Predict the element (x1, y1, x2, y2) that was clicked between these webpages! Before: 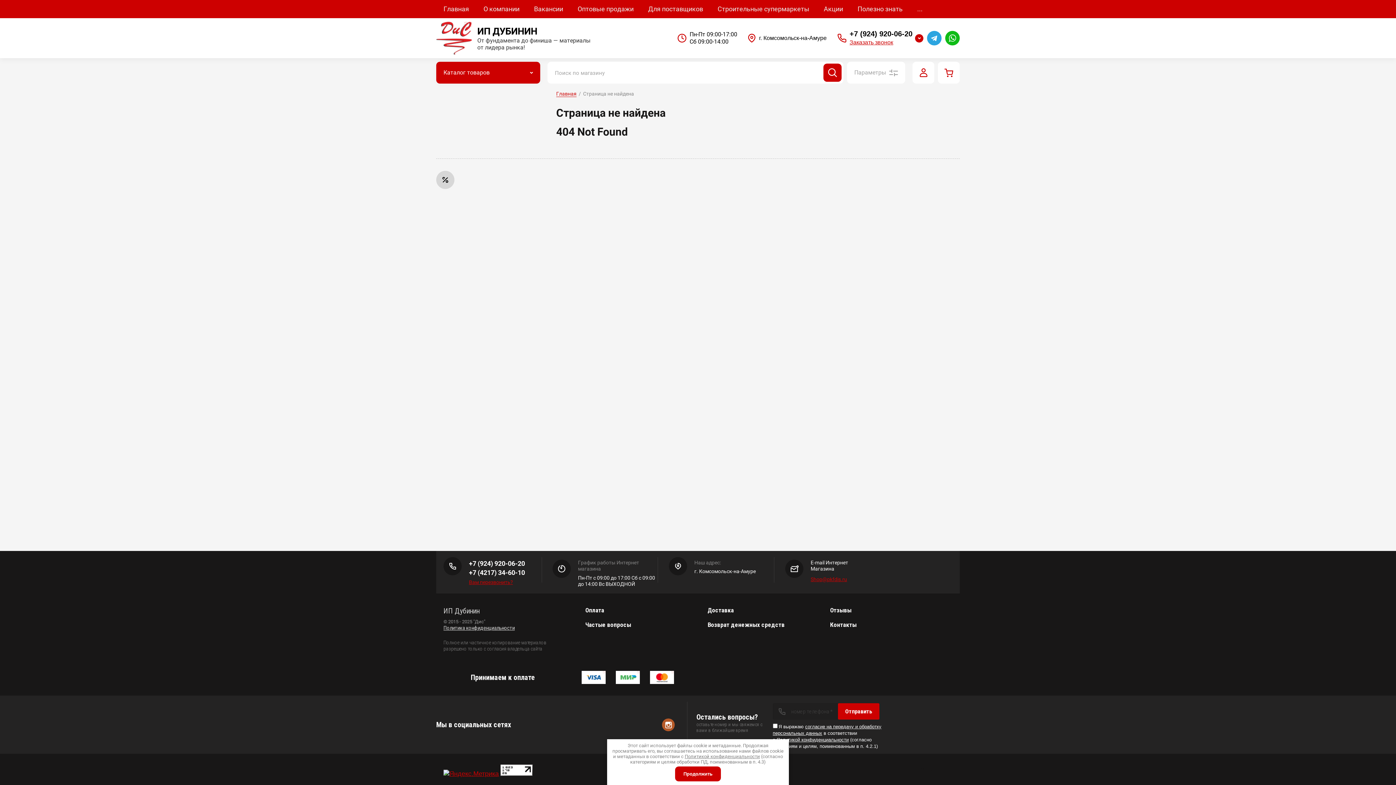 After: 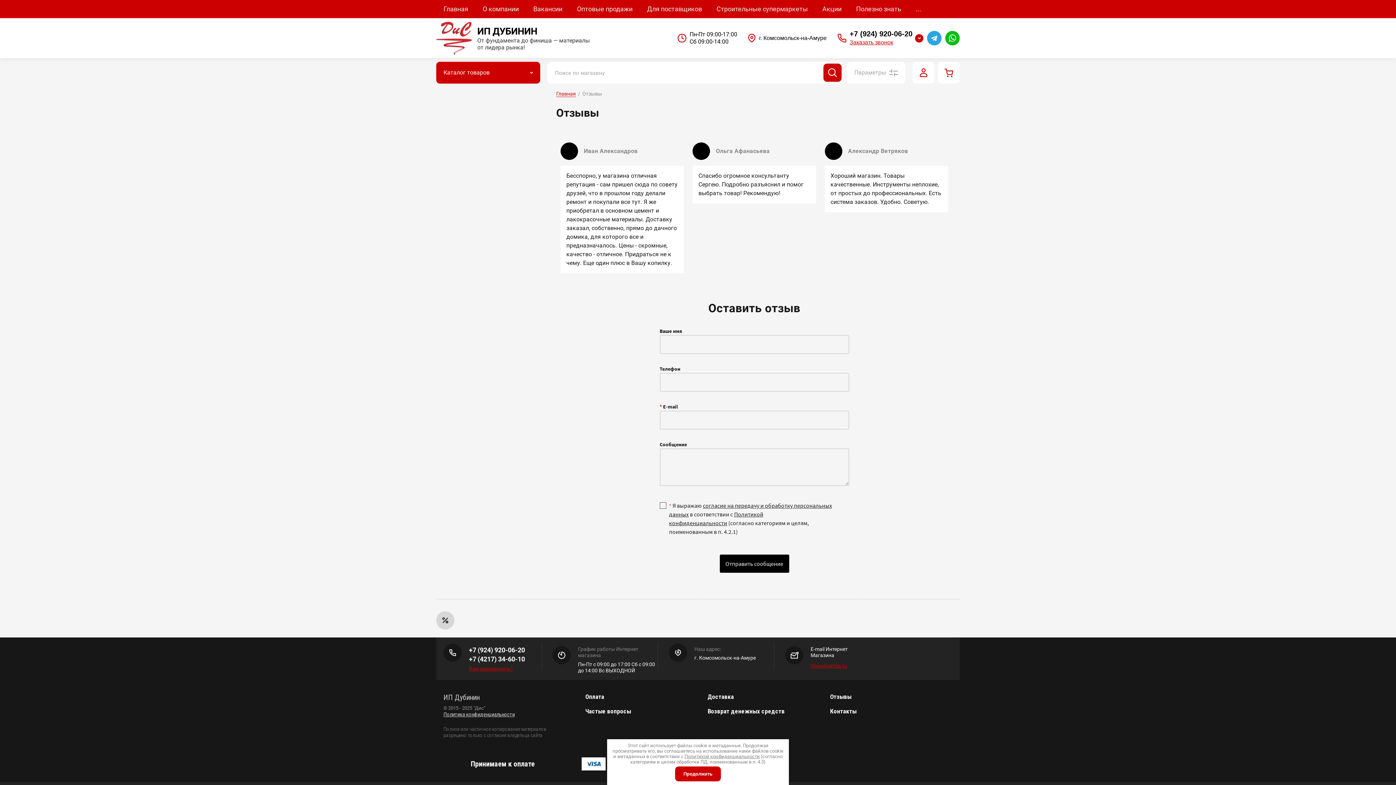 Action: bbox: (830, 606, 851, 614) label: Отзывы